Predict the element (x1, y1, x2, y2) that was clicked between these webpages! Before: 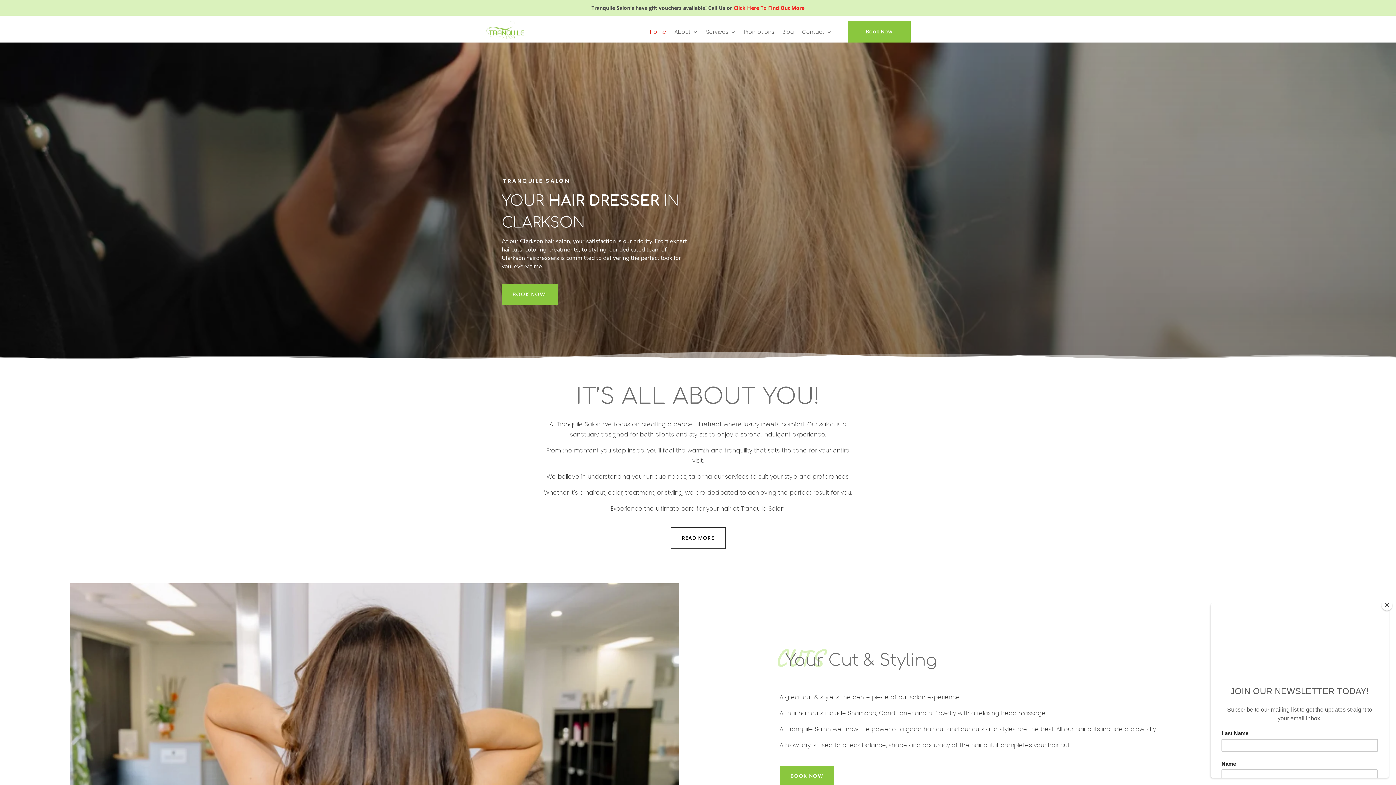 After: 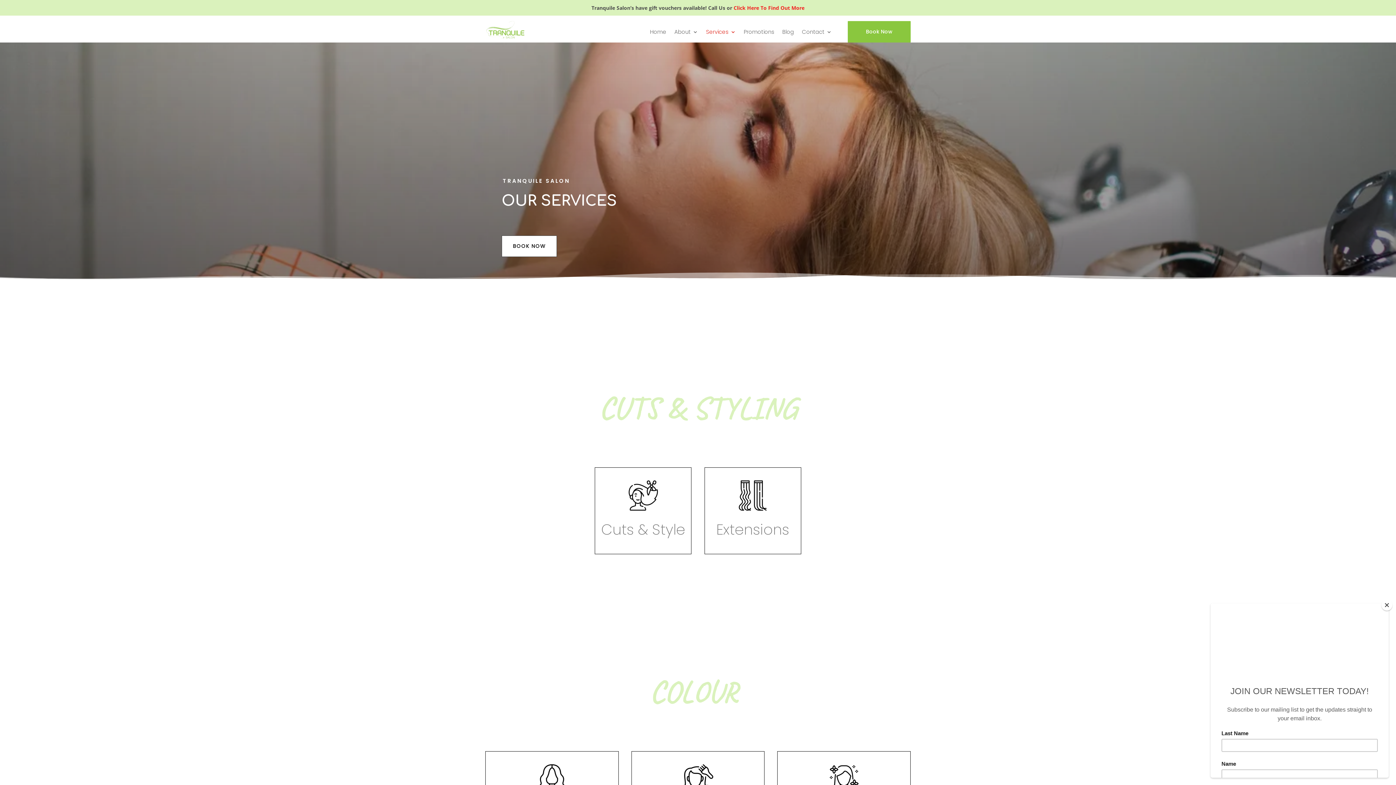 Action: bbox: (706, 29, 735, 37) label: Services